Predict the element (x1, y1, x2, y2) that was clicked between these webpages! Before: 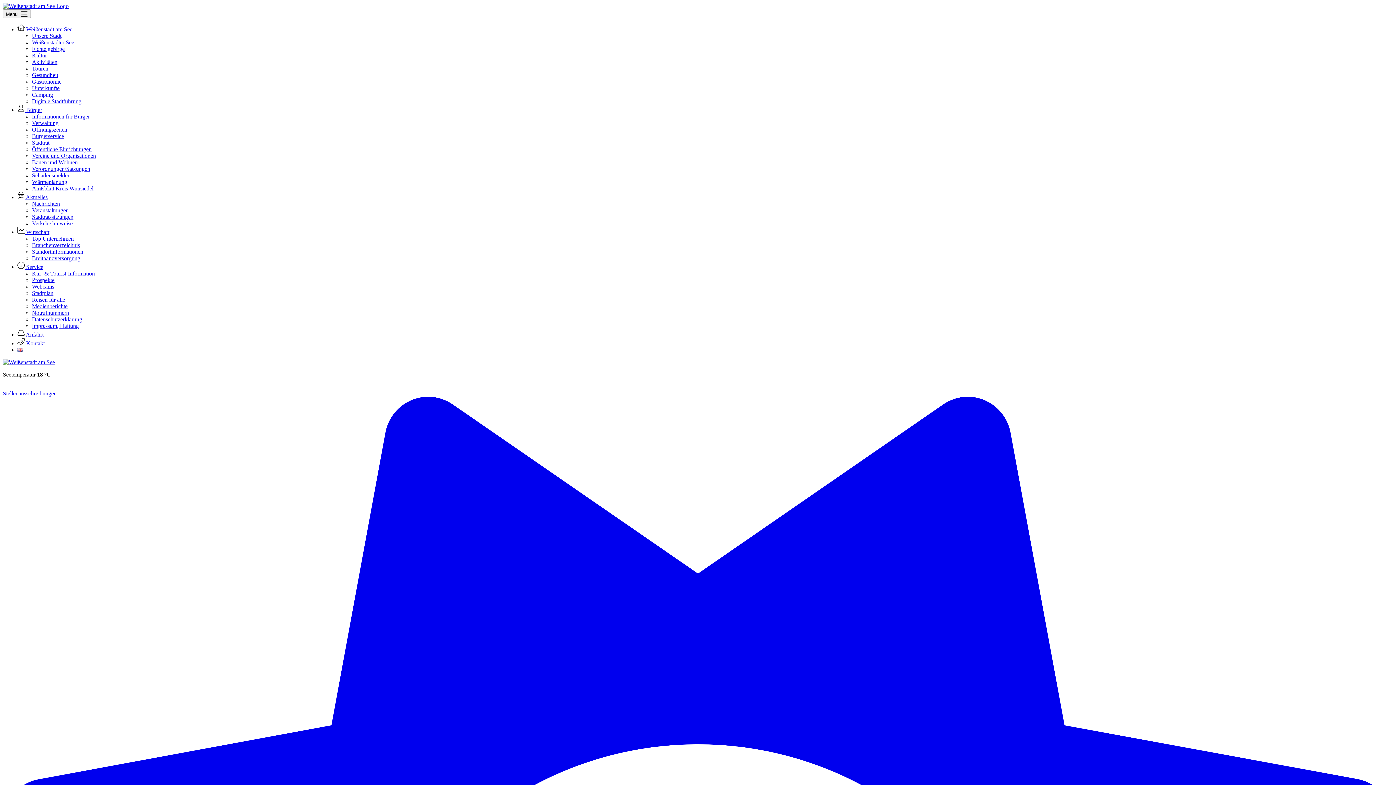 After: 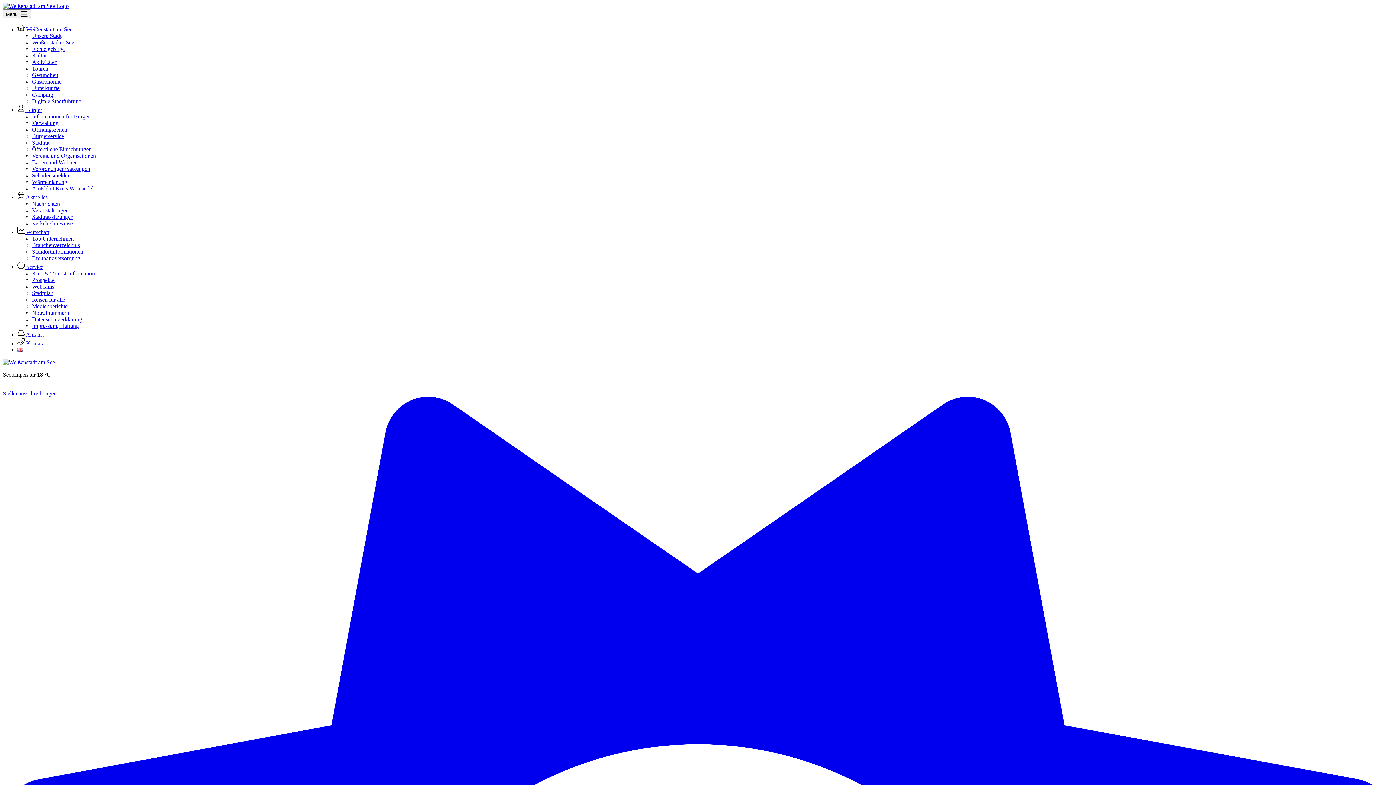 Action: bbox: (32, 45, 64, 52) label: Fich­tel­ge­bir­ge